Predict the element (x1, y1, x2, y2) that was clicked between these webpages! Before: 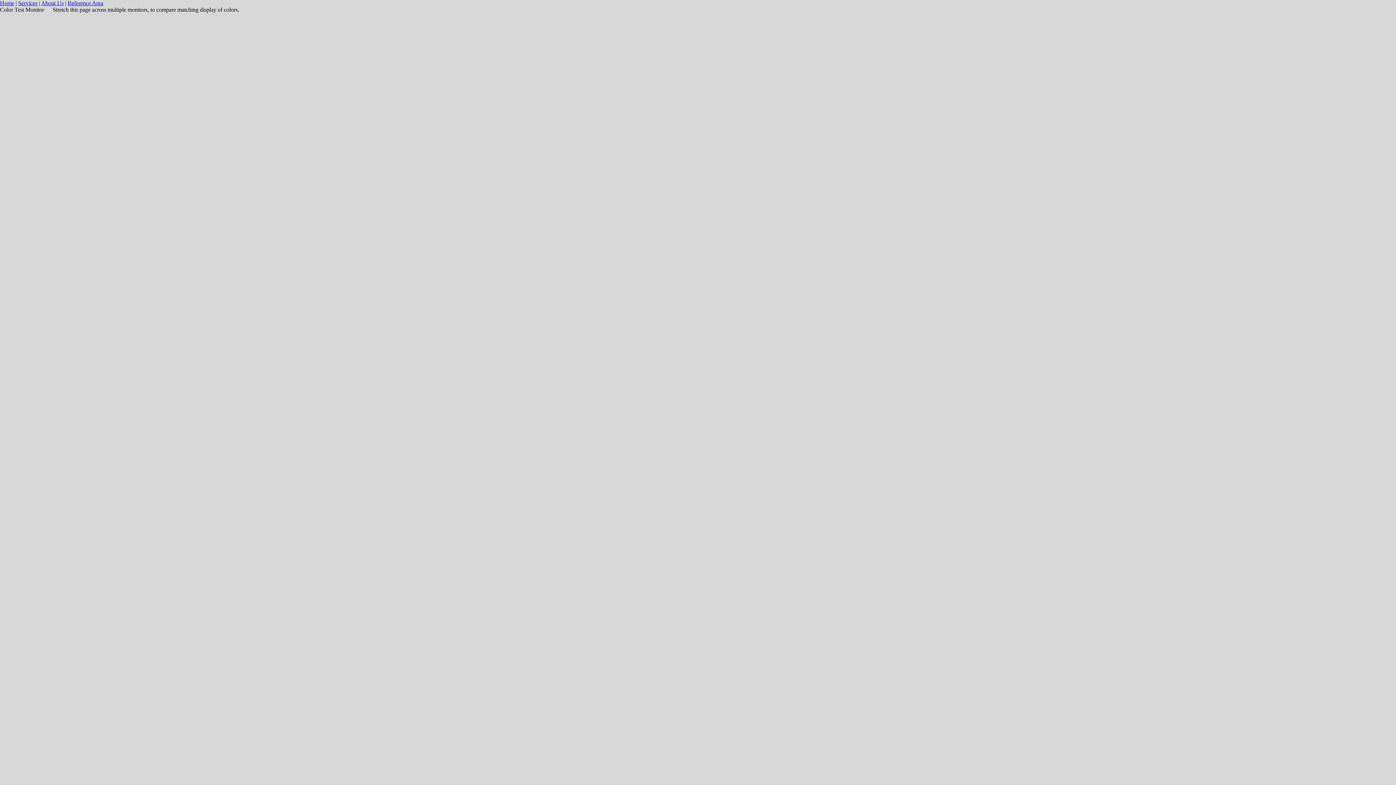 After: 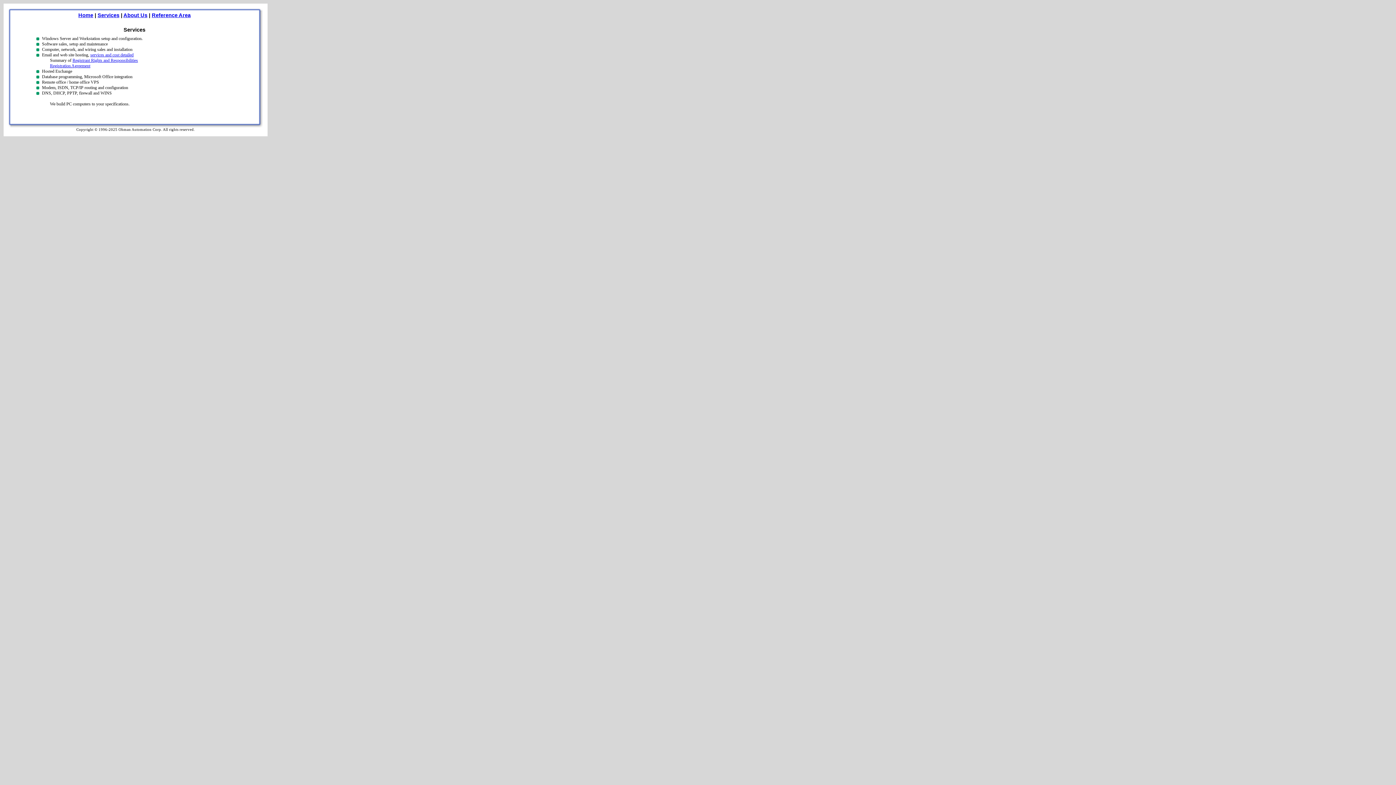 Action: bbox: (18, 0, 37, 6) label: Services